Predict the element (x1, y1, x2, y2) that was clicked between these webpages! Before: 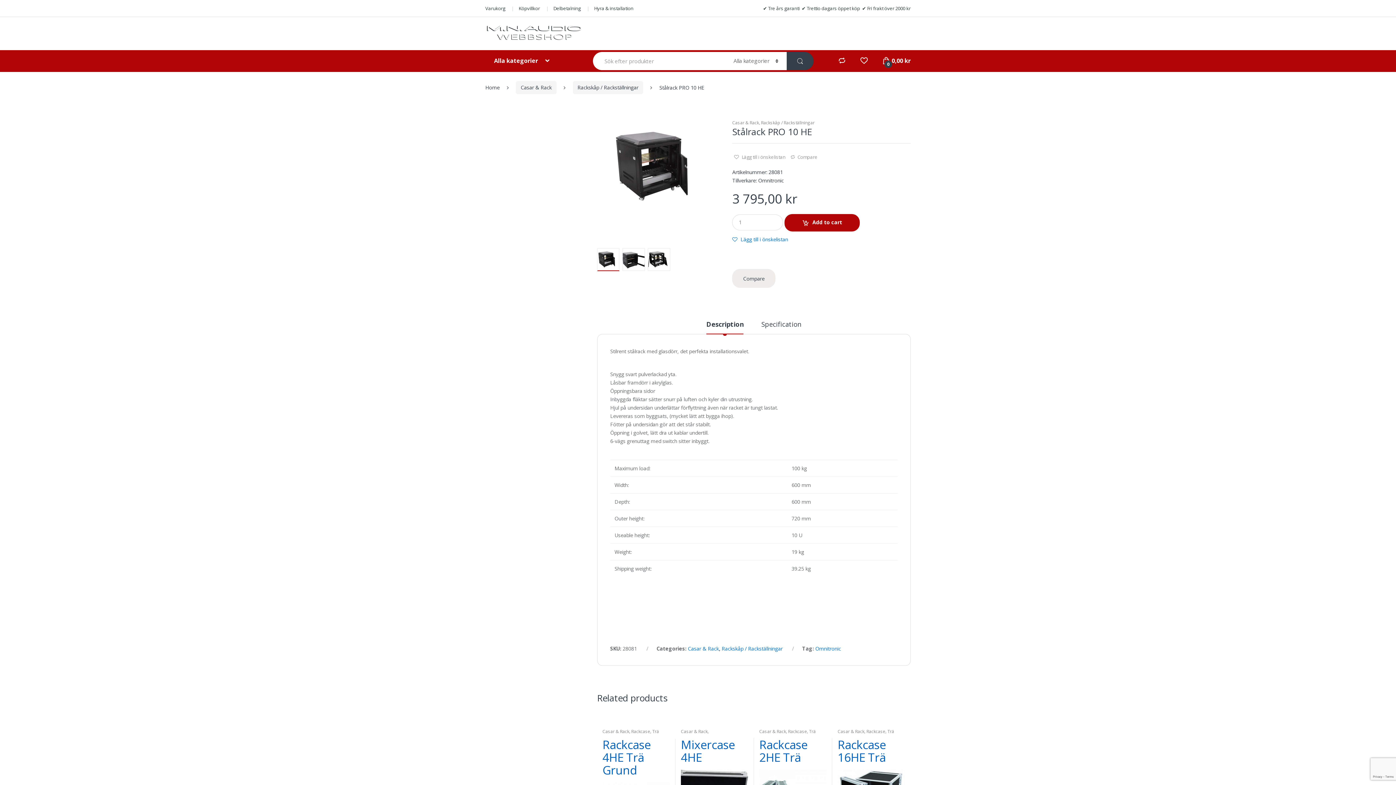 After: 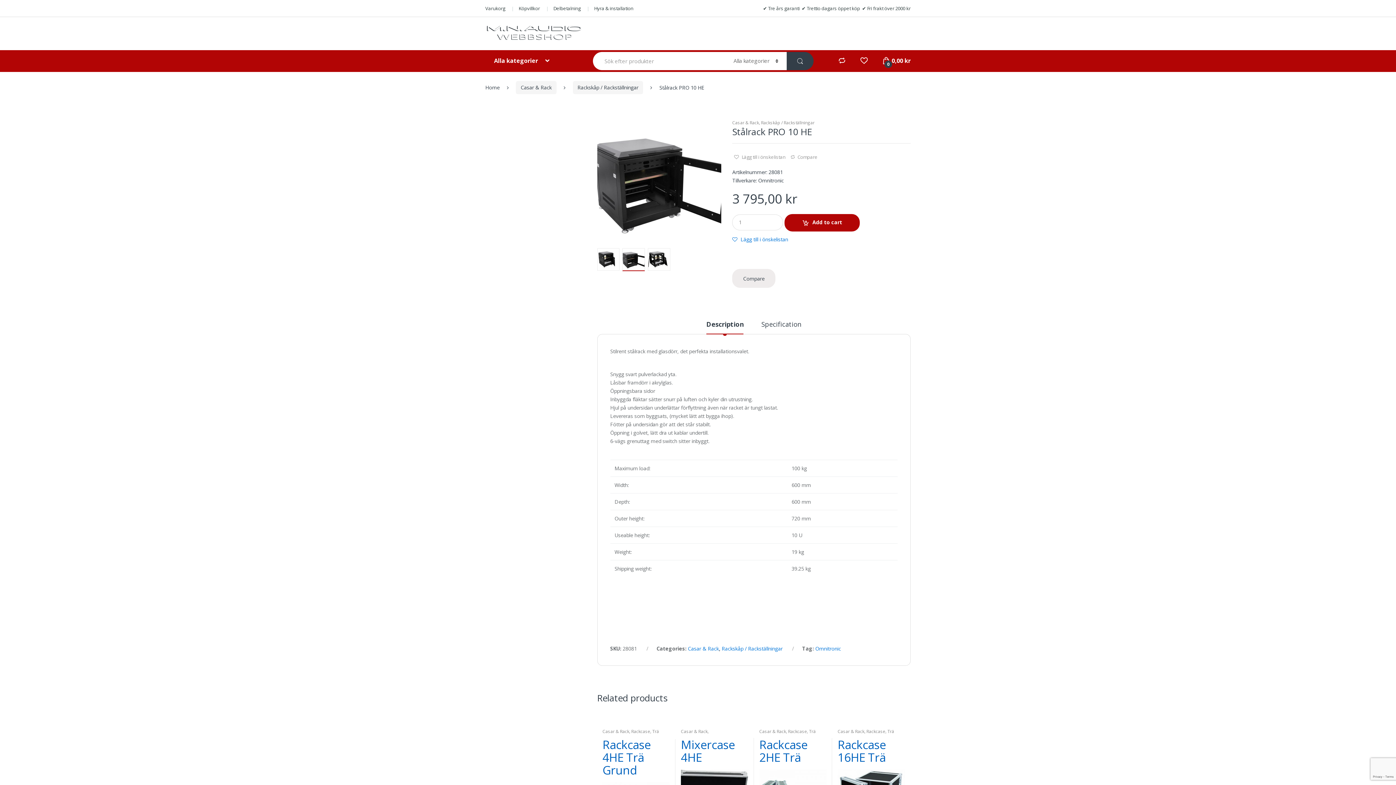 Action: bbox: (622, 248, 645, 270)